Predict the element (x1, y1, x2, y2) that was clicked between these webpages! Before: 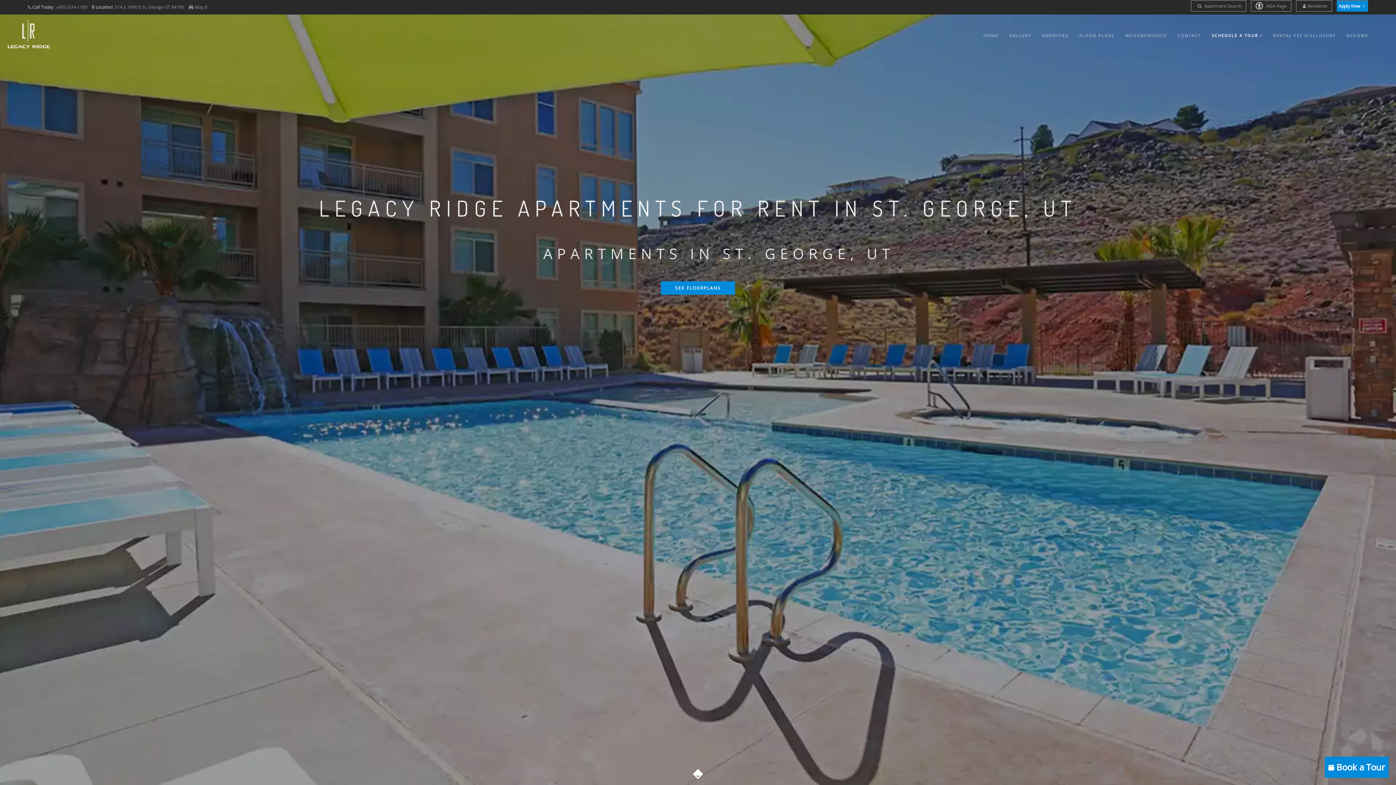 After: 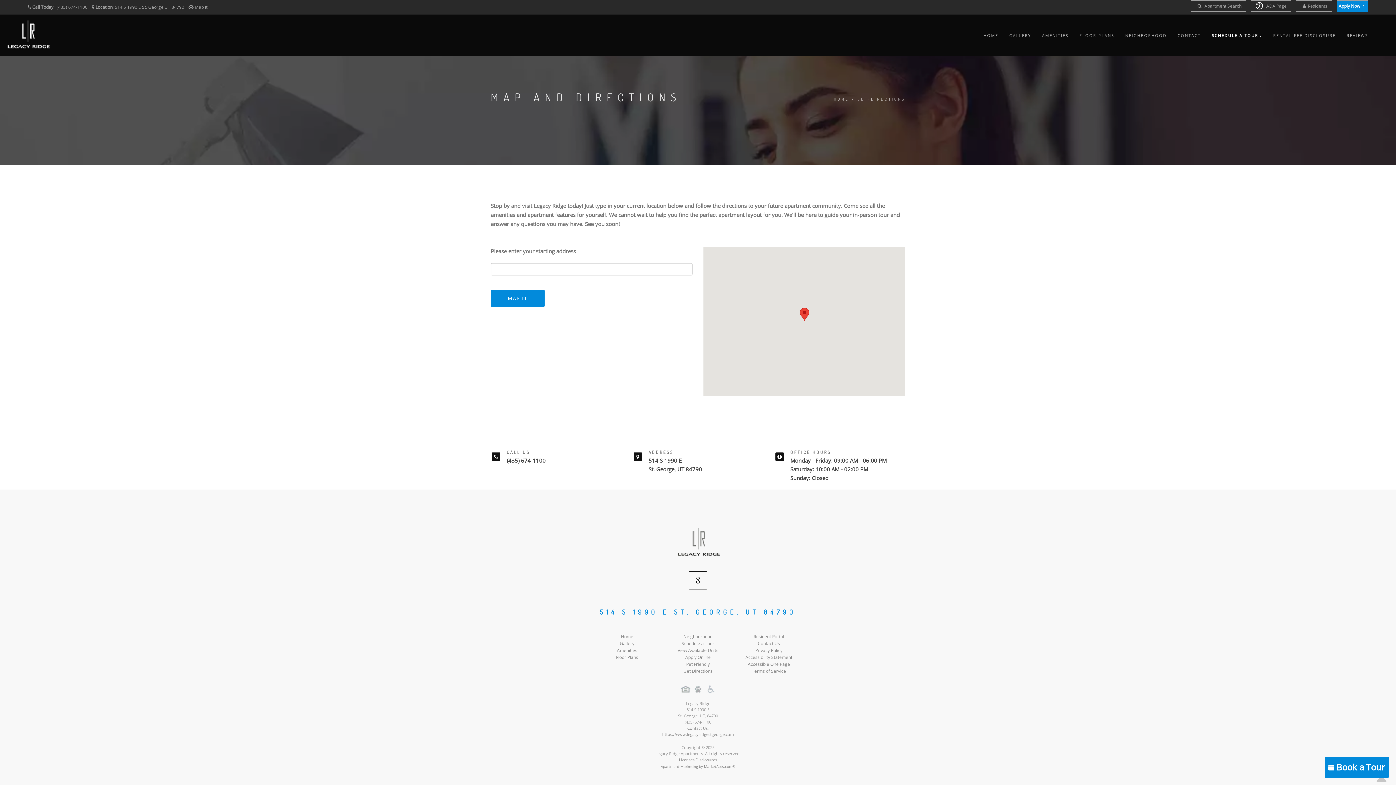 Action: label: Map It bbox: (194, 4, 207, 10)